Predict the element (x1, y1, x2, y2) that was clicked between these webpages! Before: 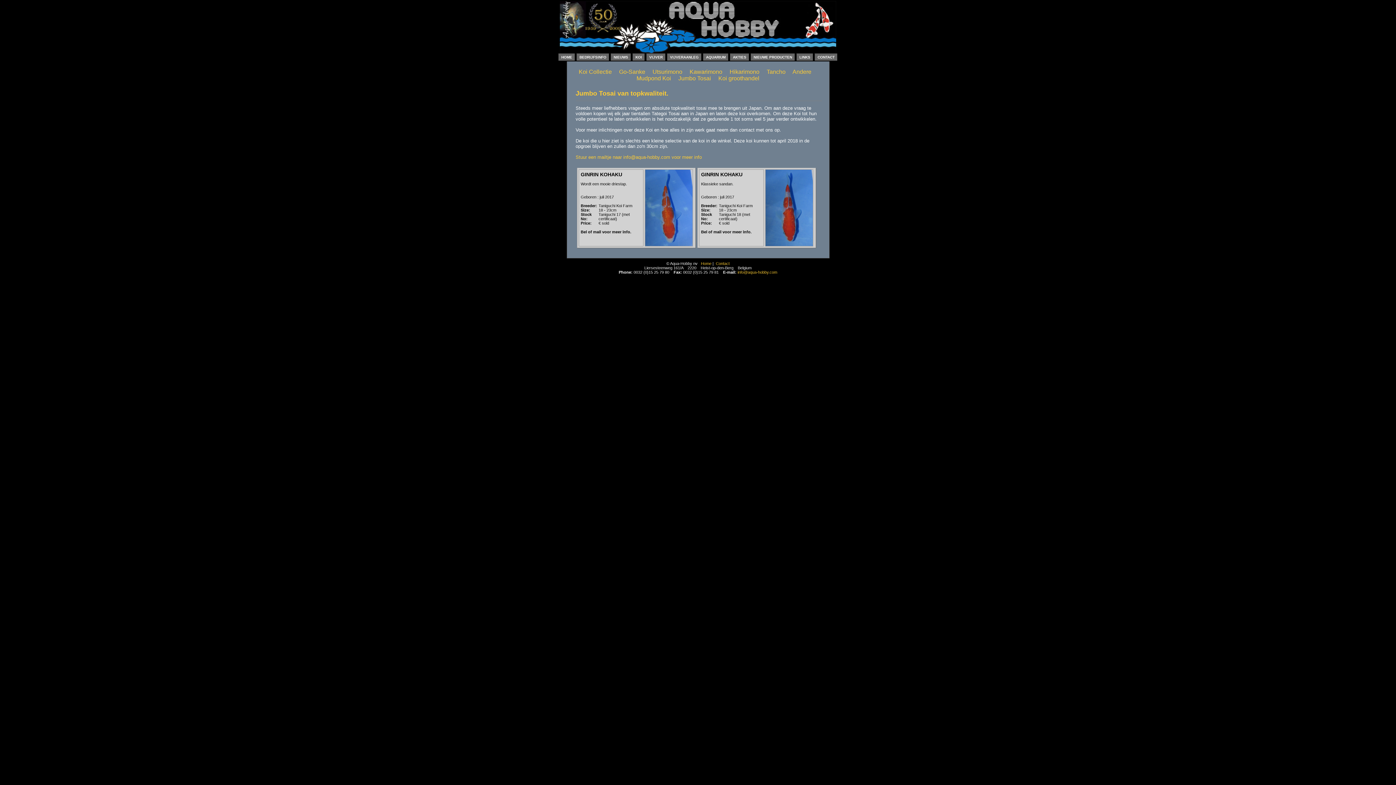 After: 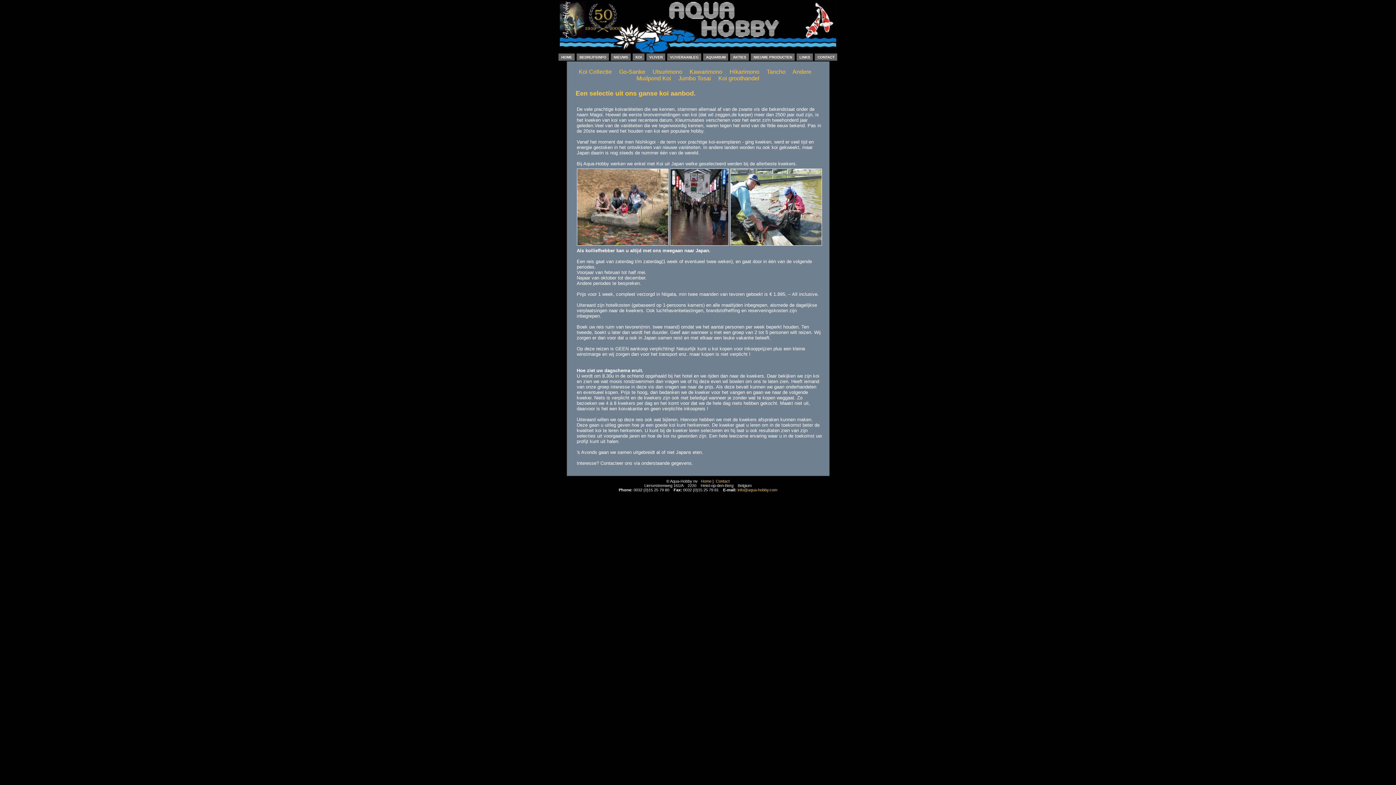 Action: label: KOI bbox: (632, 53, 644, 60)